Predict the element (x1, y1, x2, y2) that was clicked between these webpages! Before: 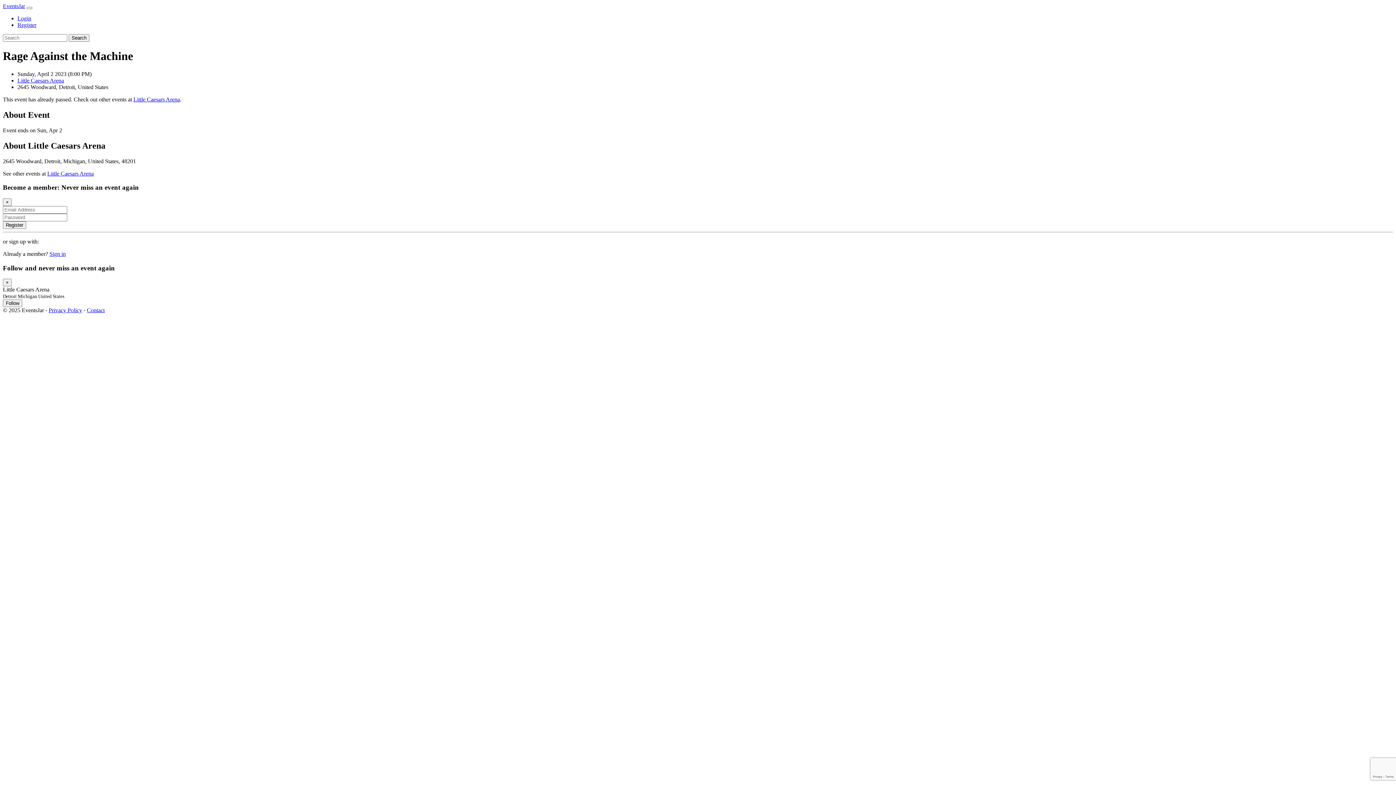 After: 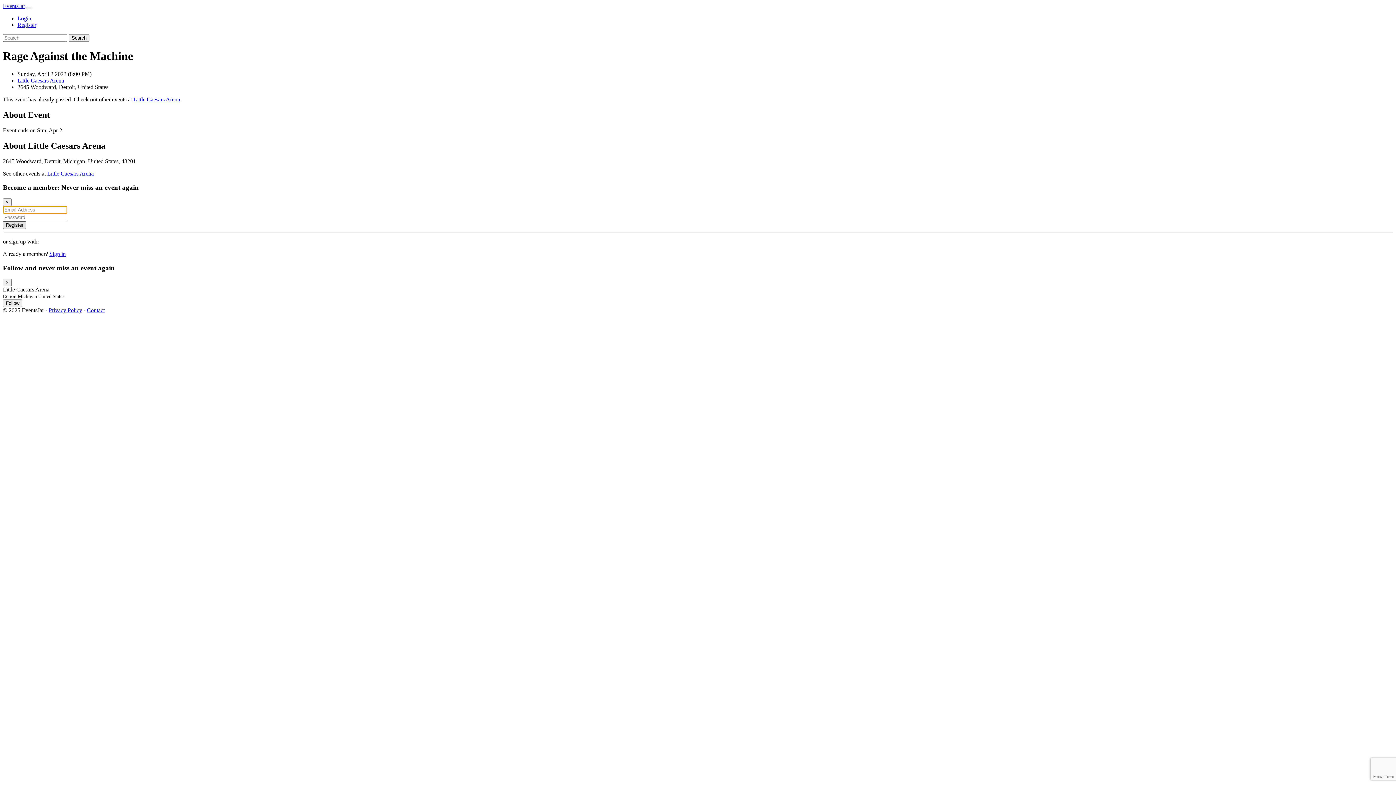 Action: label: Register bbox: (2, 221, 26, 229)